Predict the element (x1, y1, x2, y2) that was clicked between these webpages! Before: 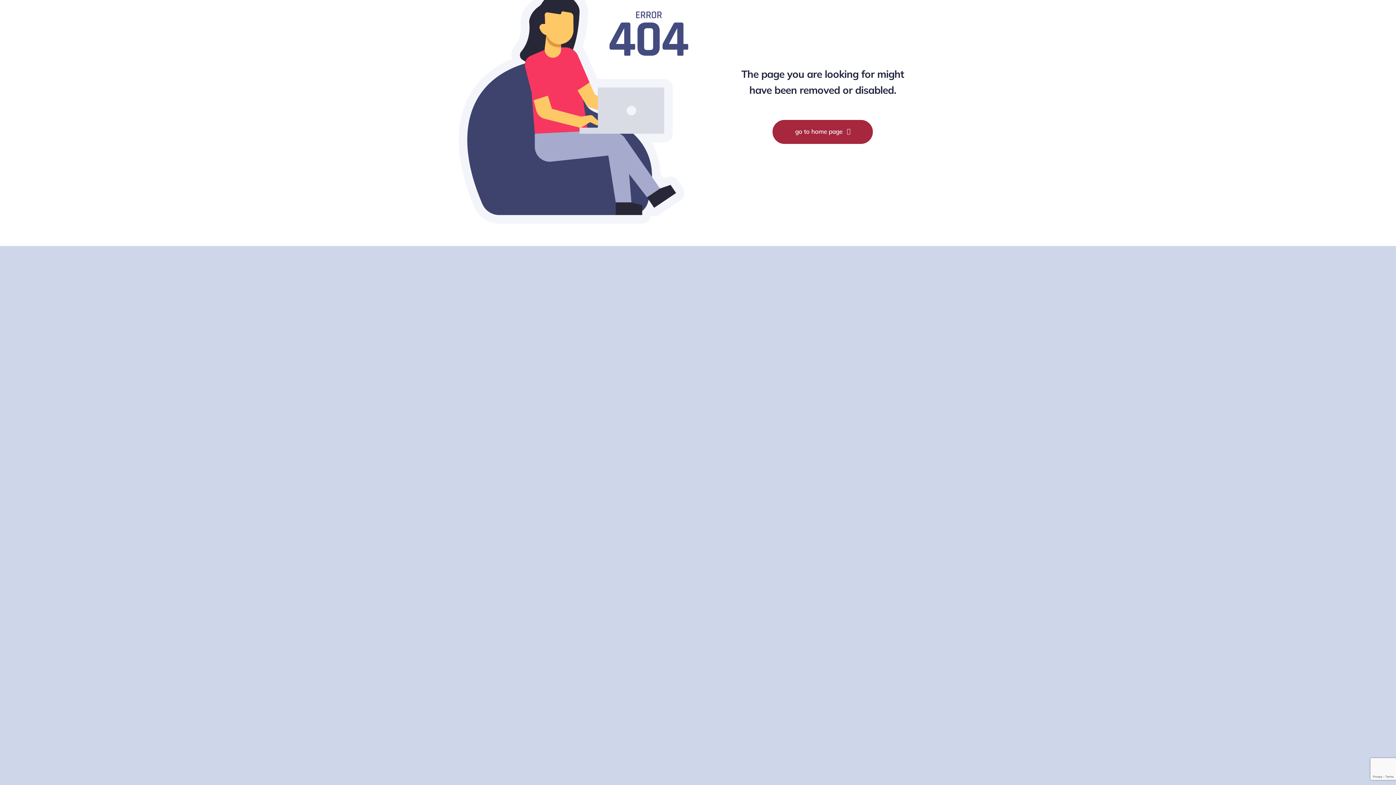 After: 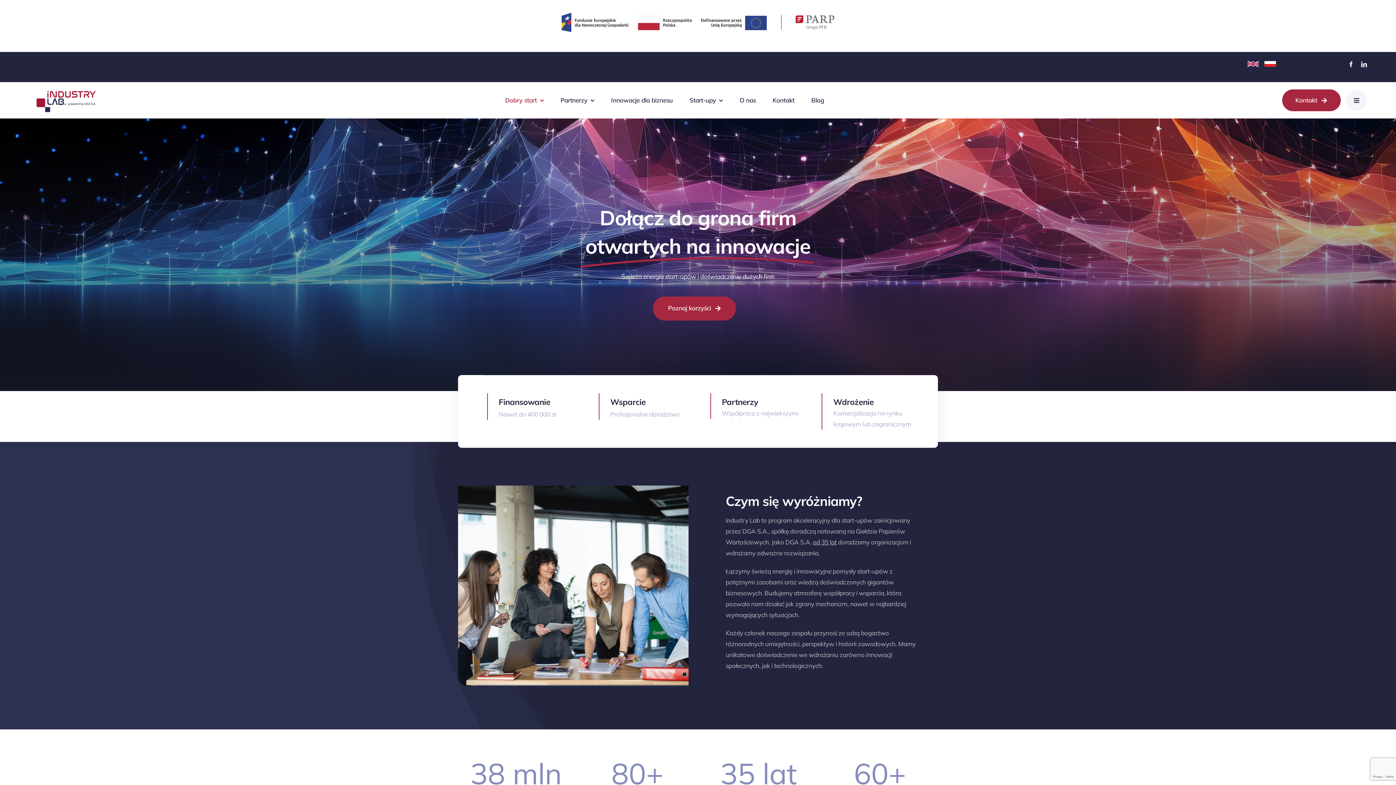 Action: label: go to home page bbox: (772, 119, 873, 143)